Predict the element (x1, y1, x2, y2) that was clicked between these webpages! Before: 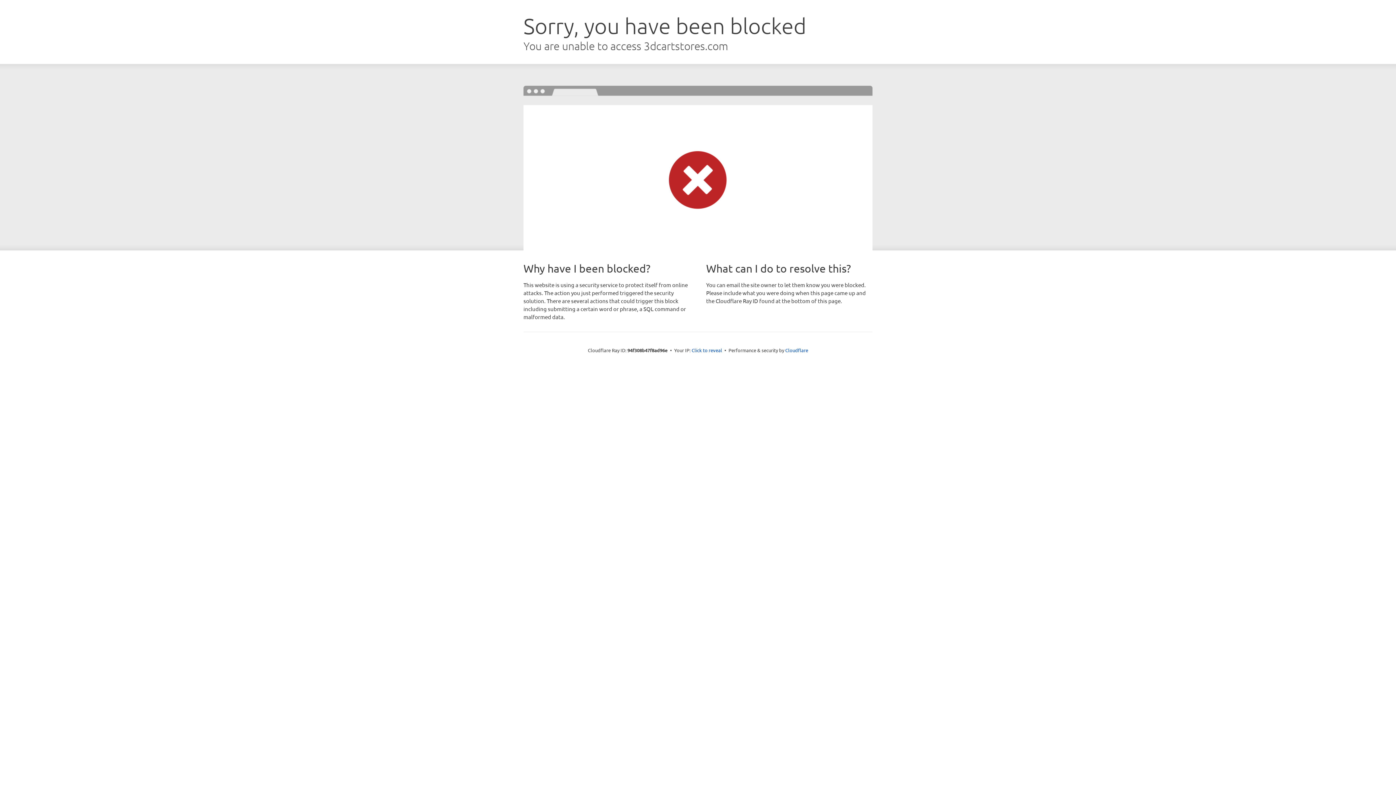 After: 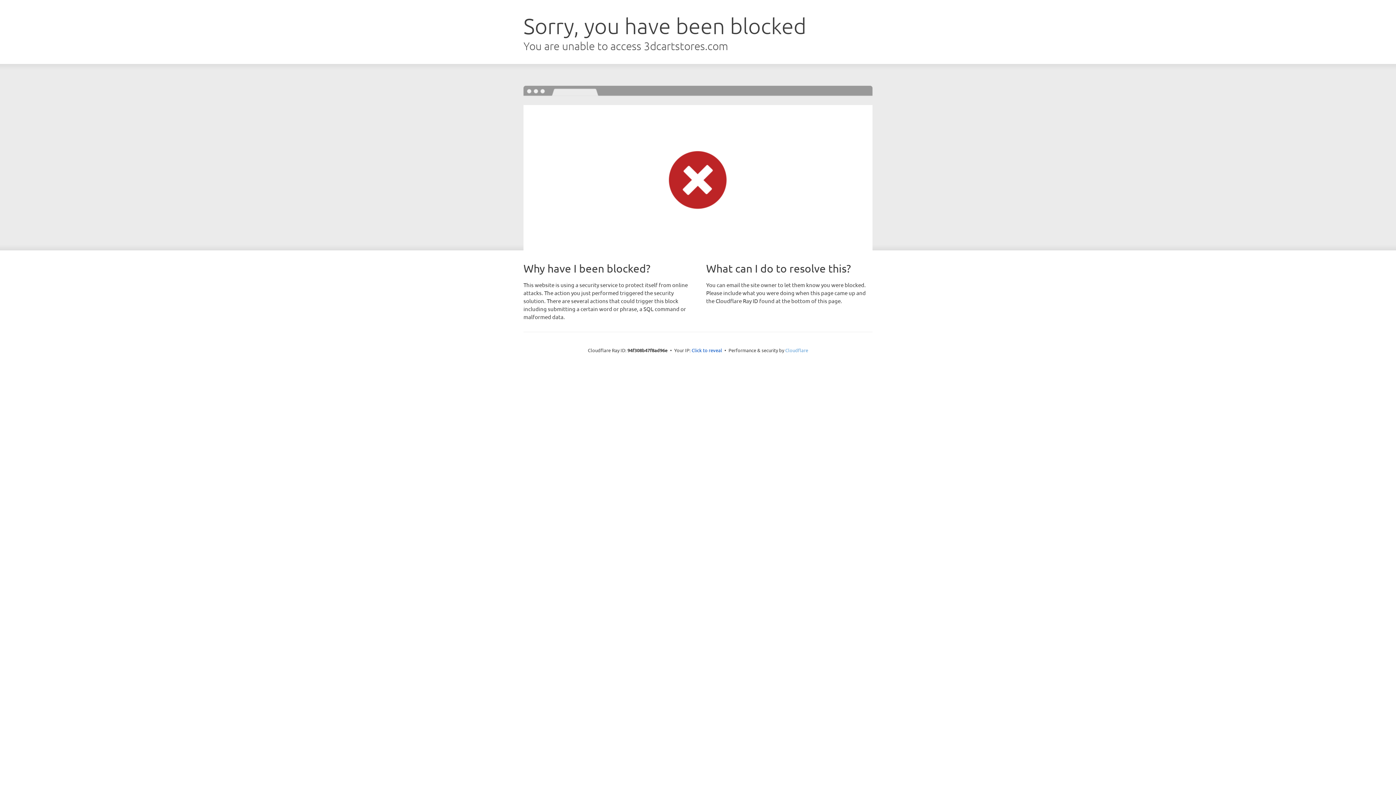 Action: bbox: (785, 347, 808, 353) label: Cloudflare